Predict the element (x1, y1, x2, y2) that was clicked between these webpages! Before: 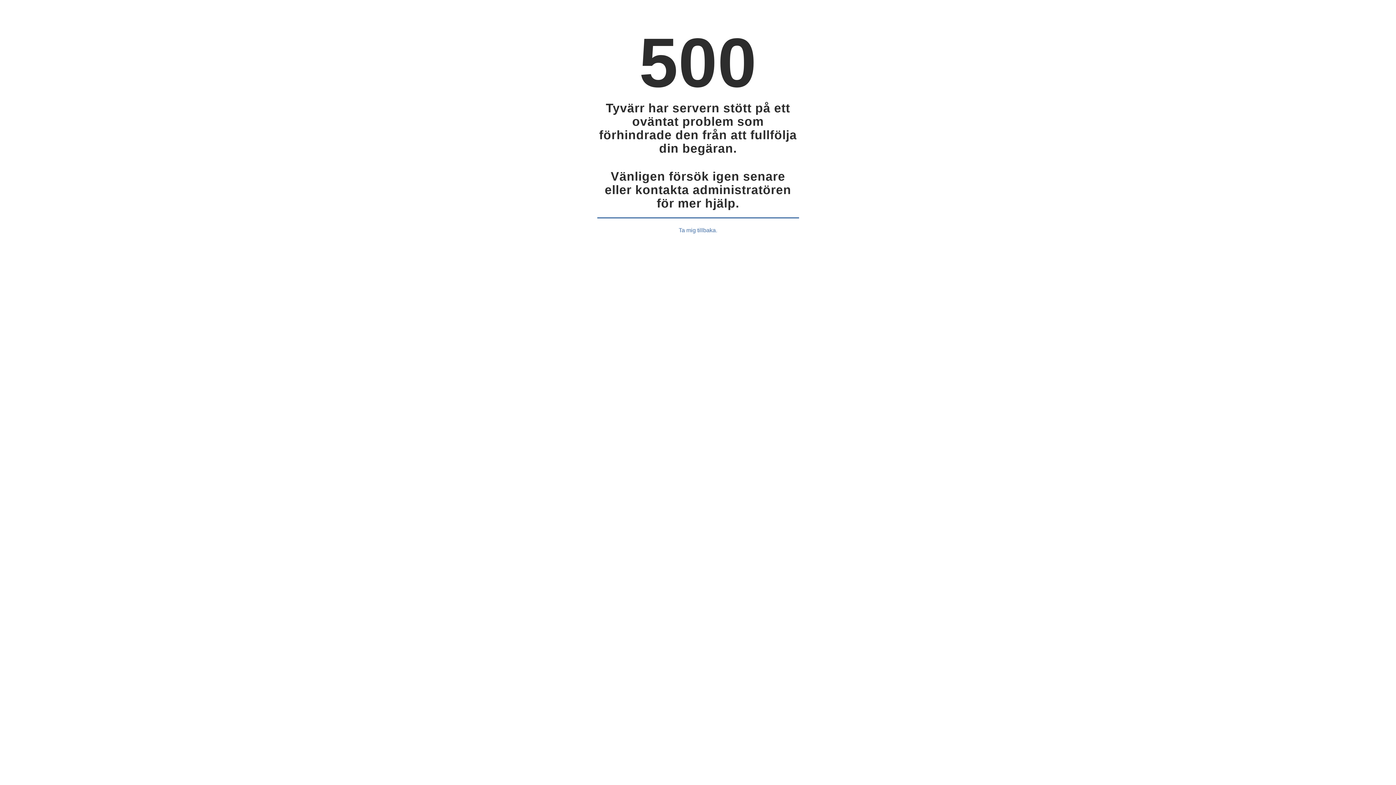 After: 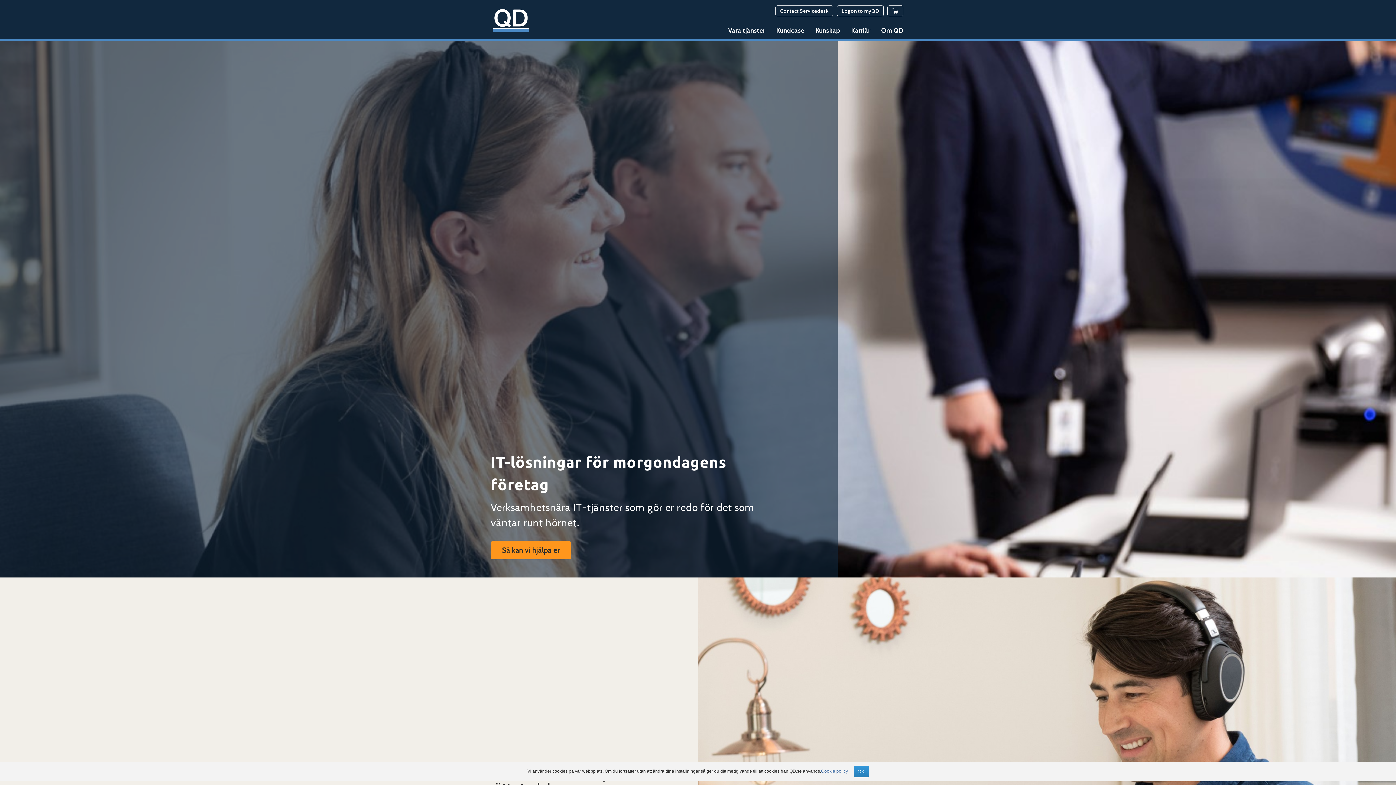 Action: label: Ta mig tillbaka. bbox: (678, 227, 717, 233)